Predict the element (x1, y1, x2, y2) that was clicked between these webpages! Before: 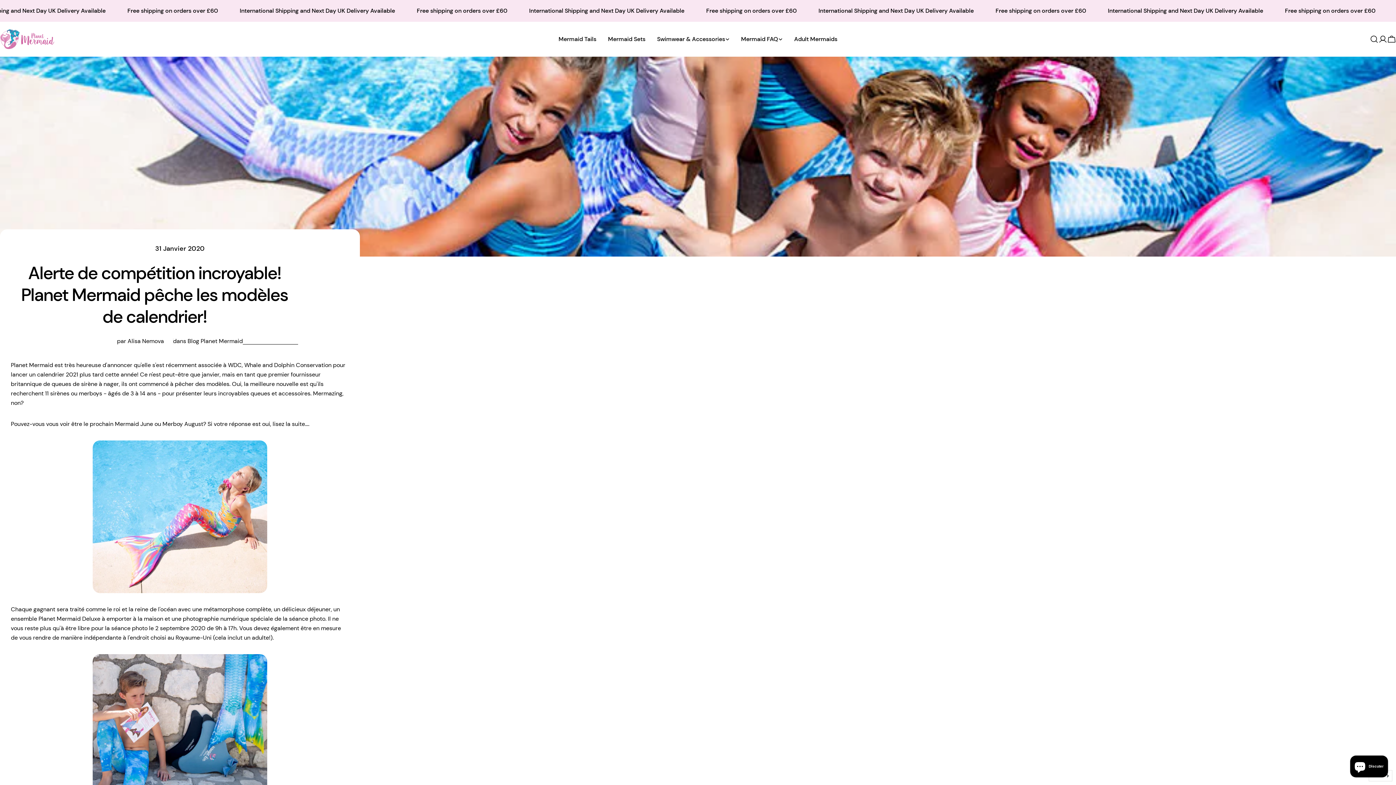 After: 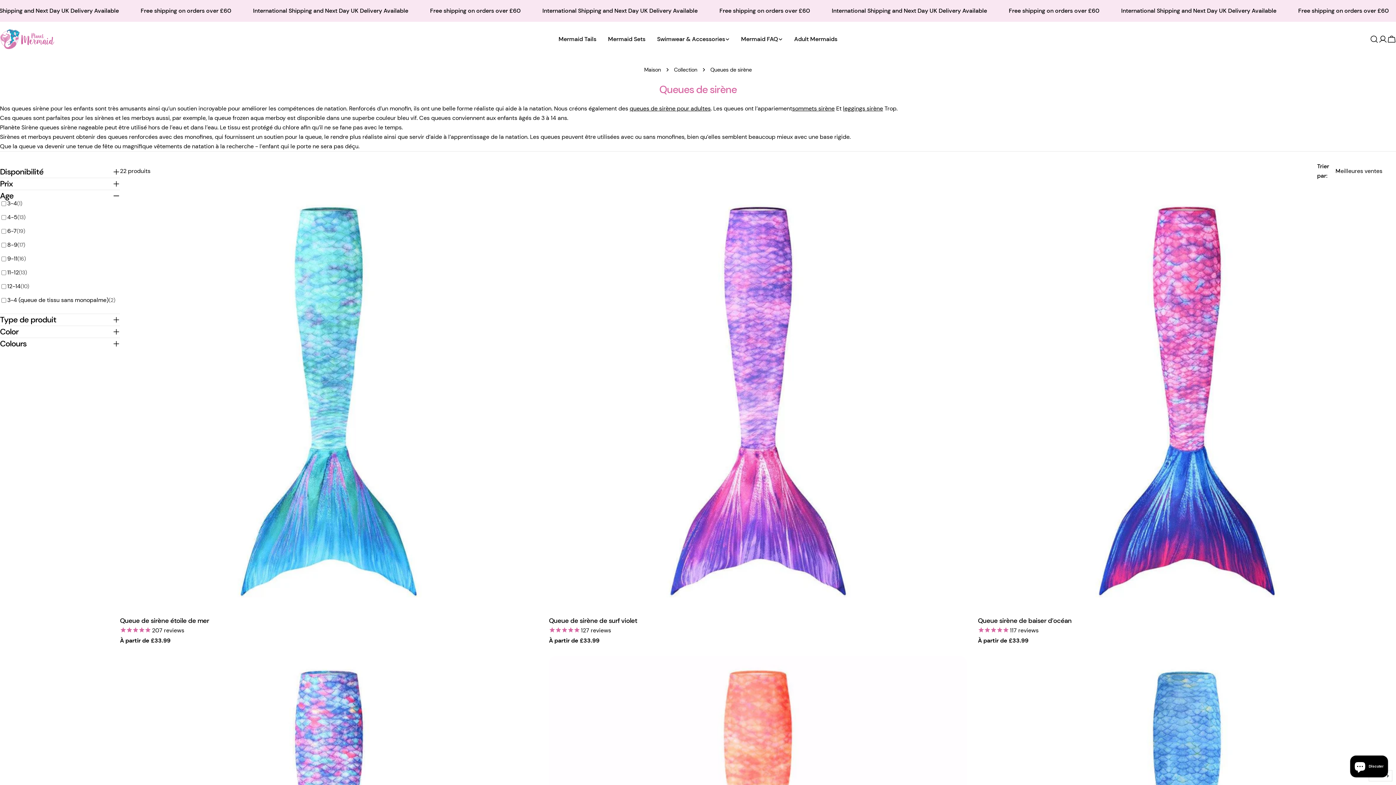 Action: bbox: (552, 34, 602, 43) label: Mermaid Tails